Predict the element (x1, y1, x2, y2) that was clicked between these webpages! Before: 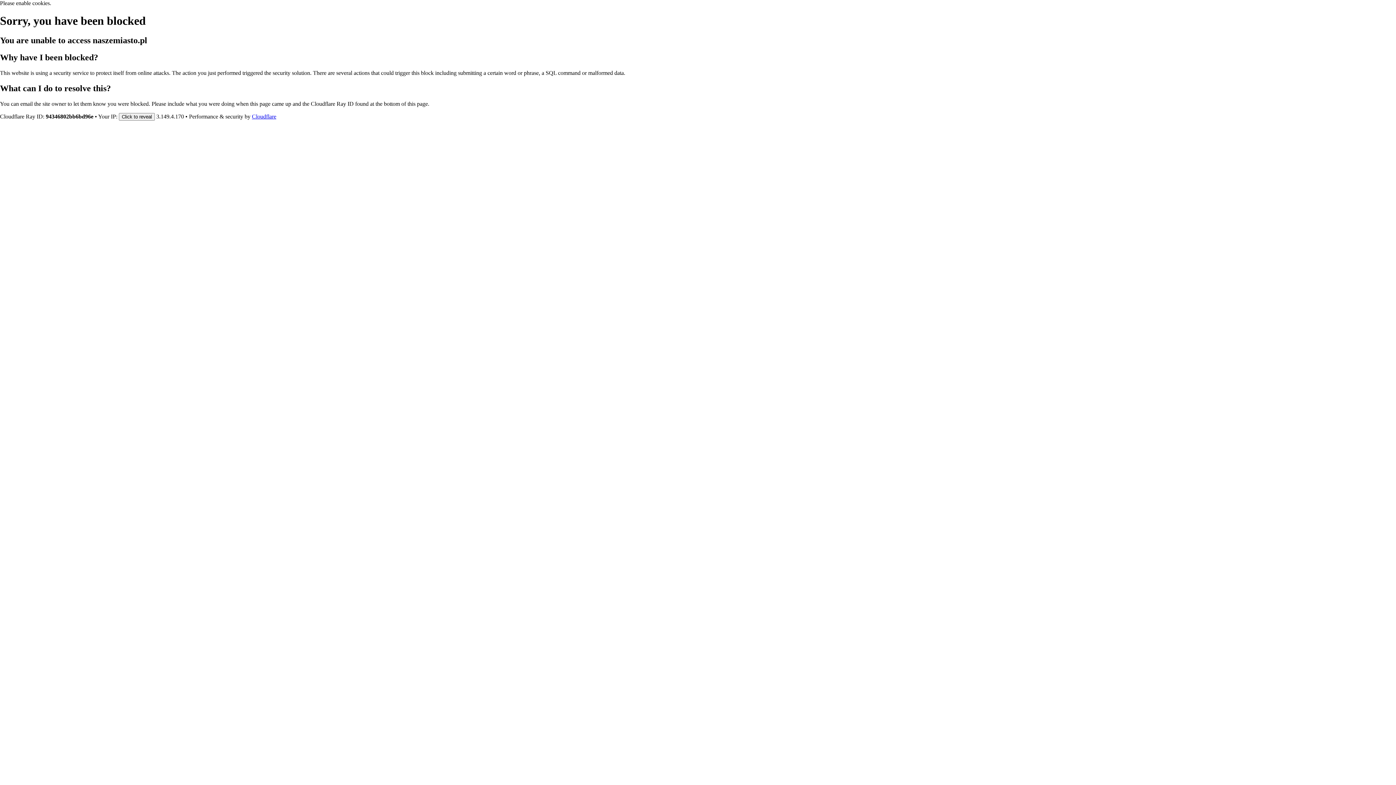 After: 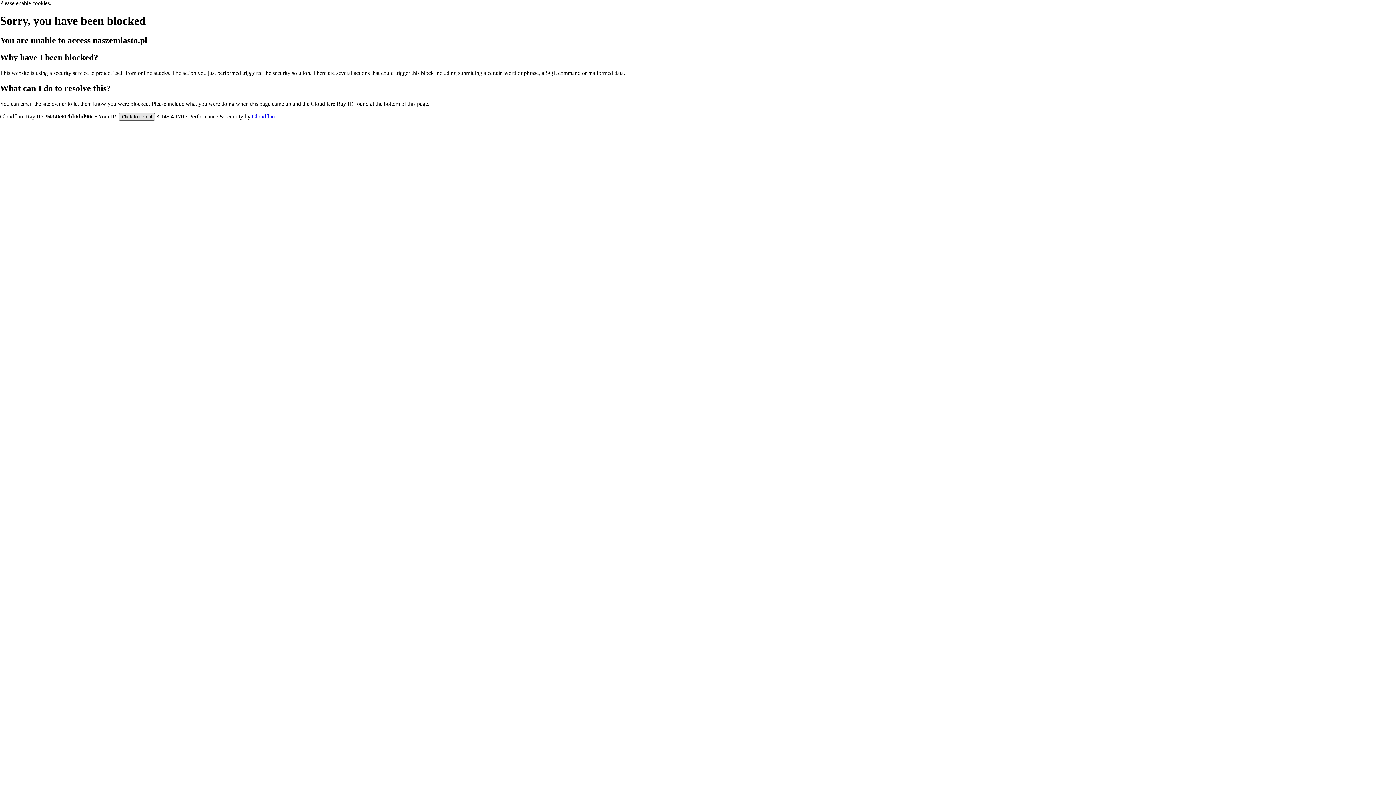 Action: label: Click to reveal bbox: (118, 112, 154, 120)